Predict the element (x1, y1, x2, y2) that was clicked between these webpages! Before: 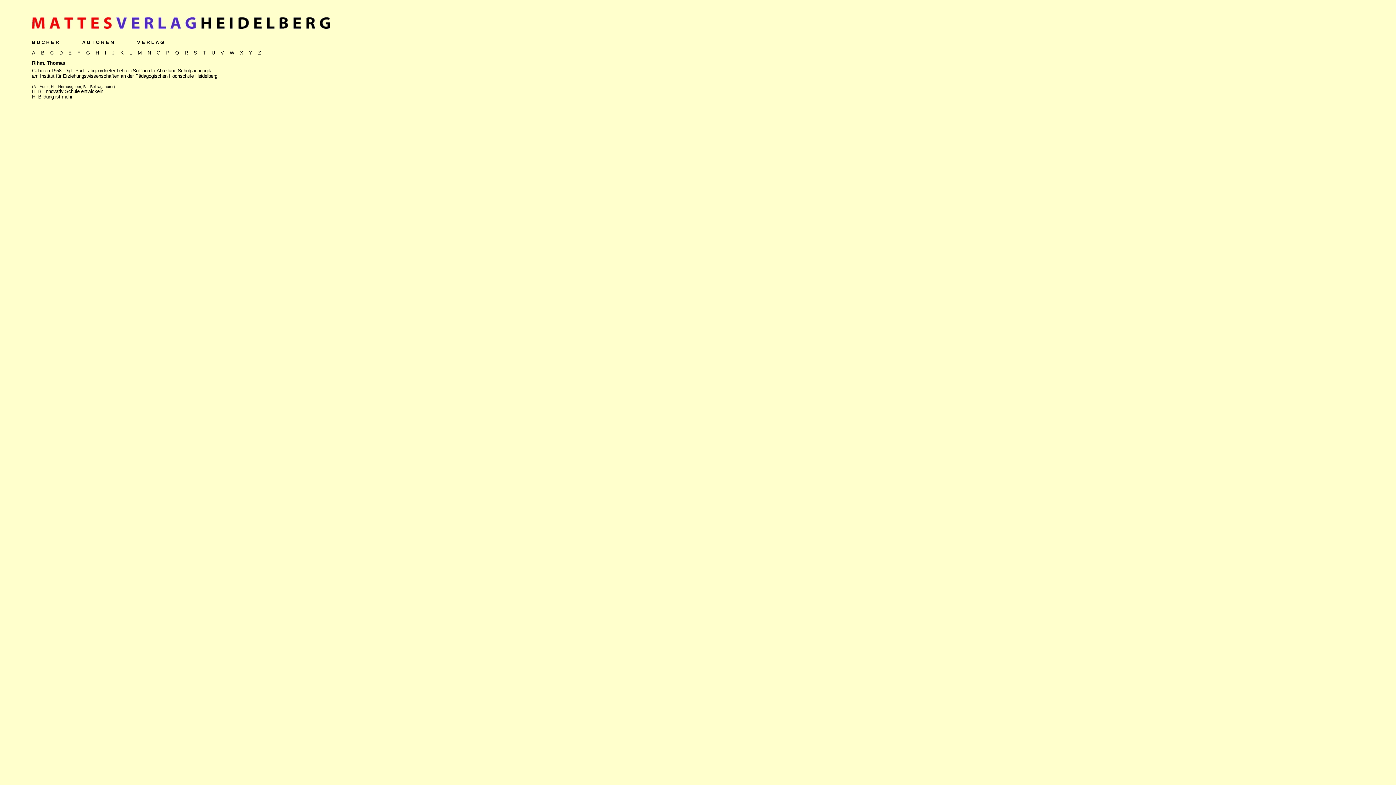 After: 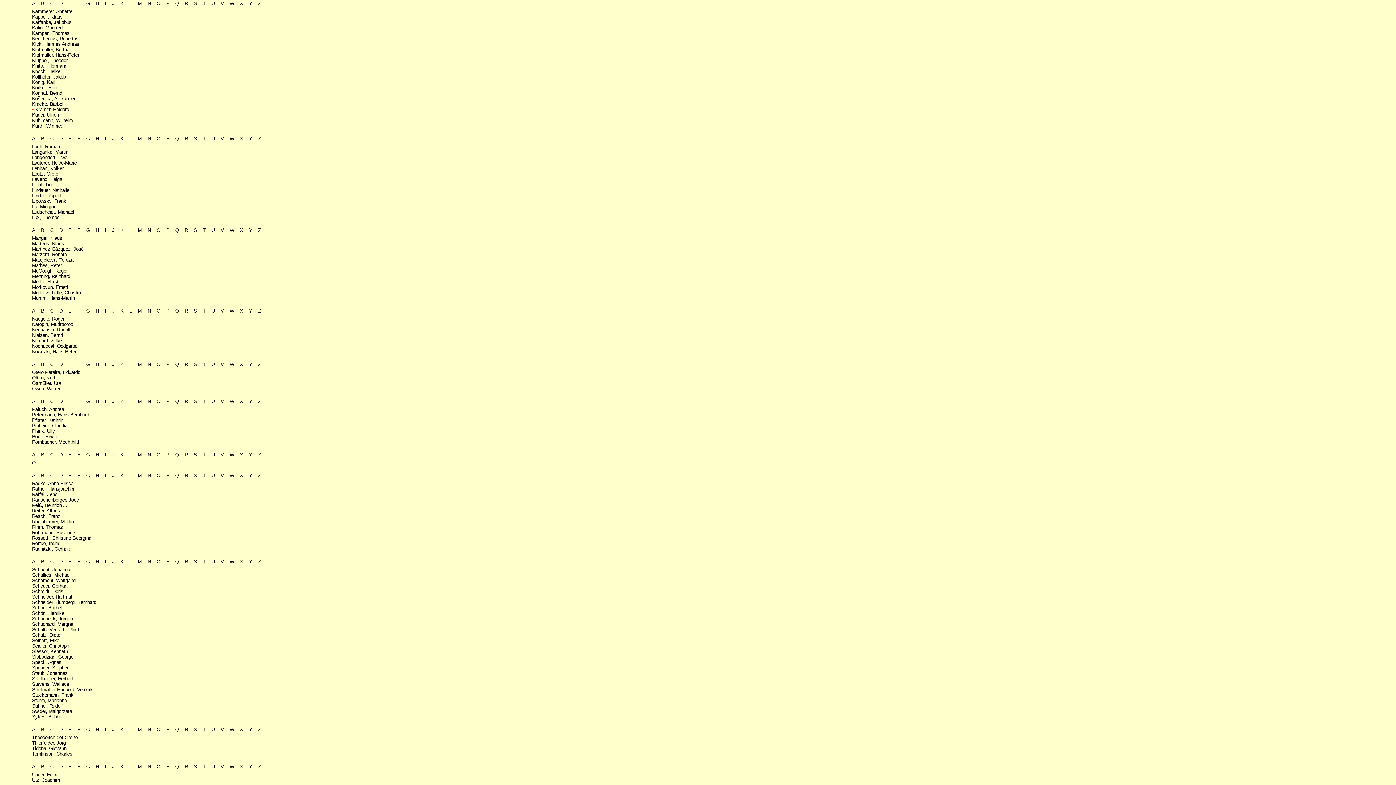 Action: label: K bbox: (120, 49, 123, 55)